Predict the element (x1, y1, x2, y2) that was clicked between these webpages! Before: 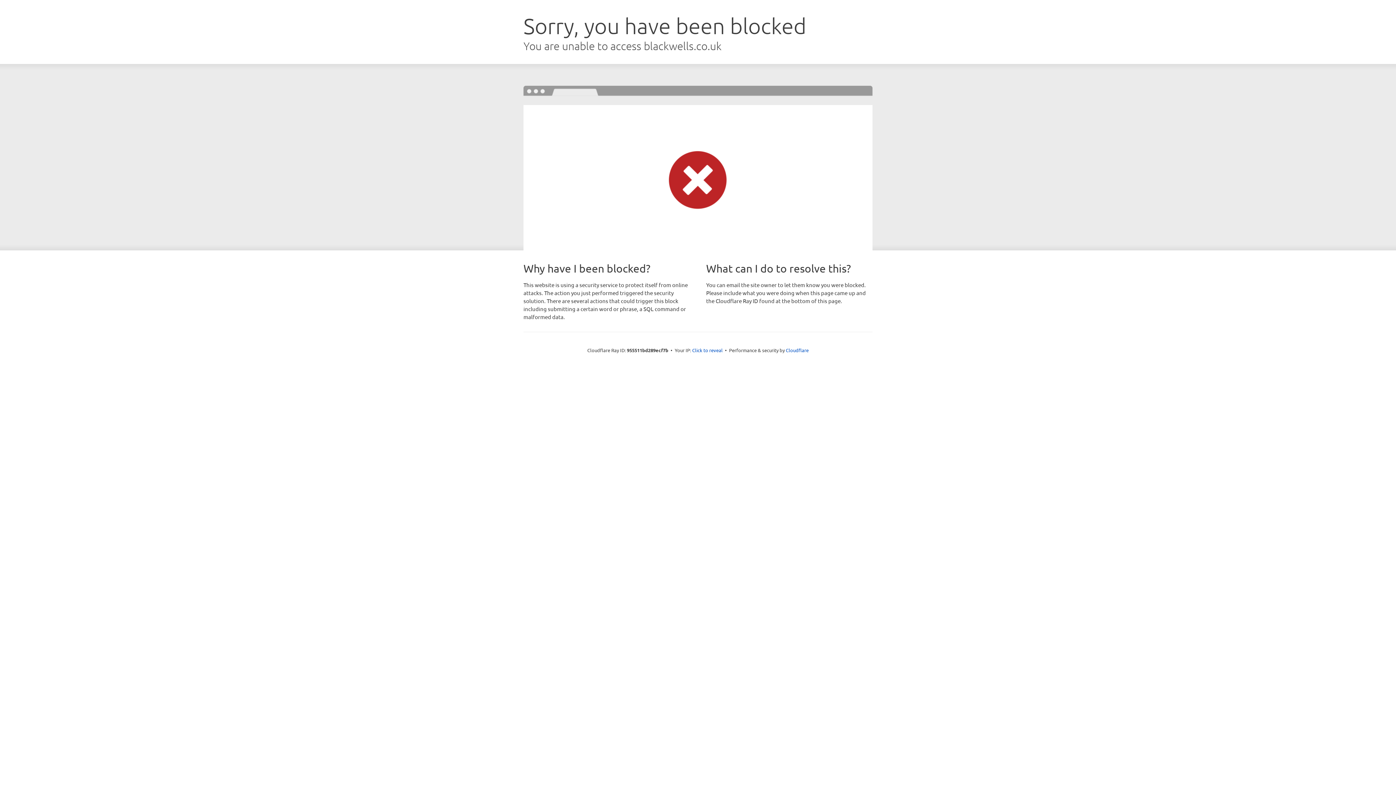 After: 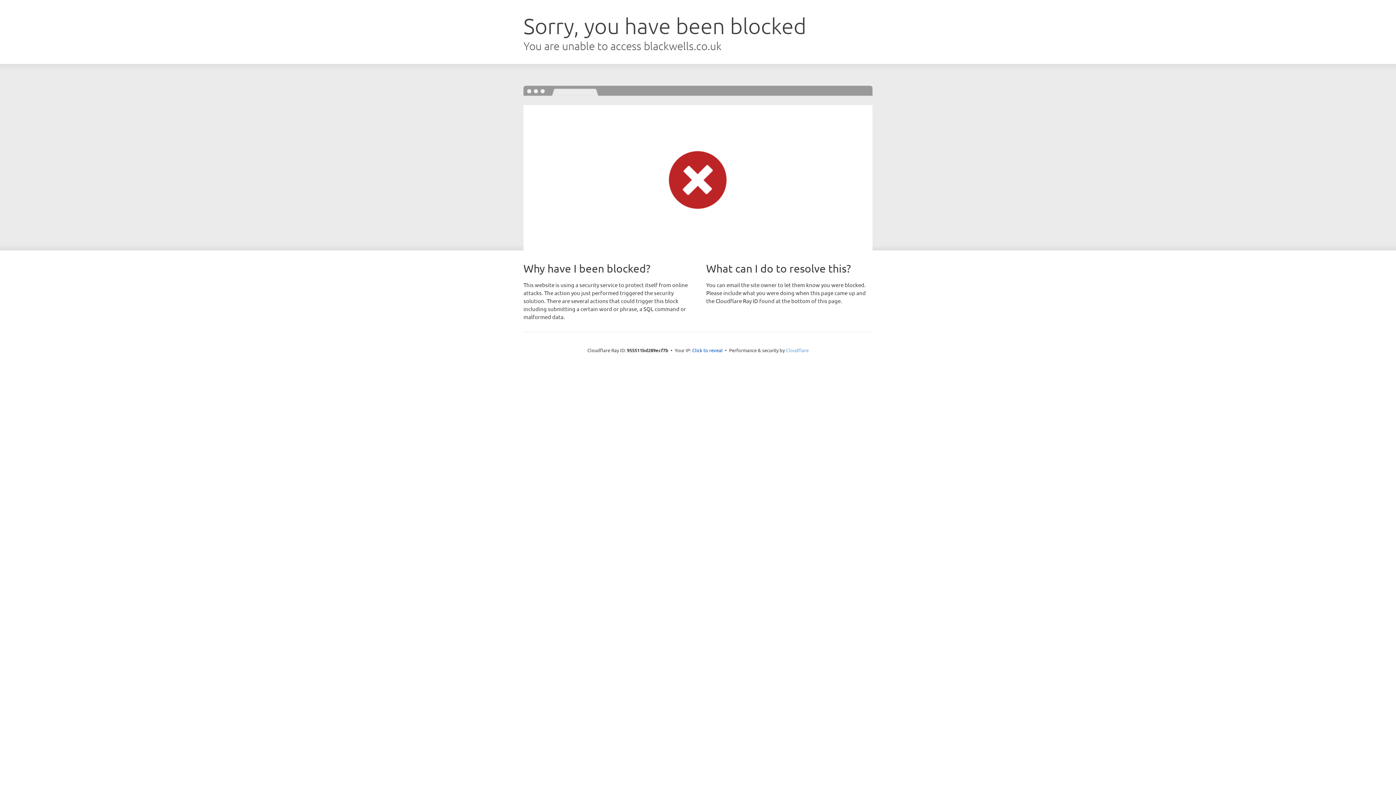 Action: bbox: (786, 347, 808, 353) label: Cloudflare